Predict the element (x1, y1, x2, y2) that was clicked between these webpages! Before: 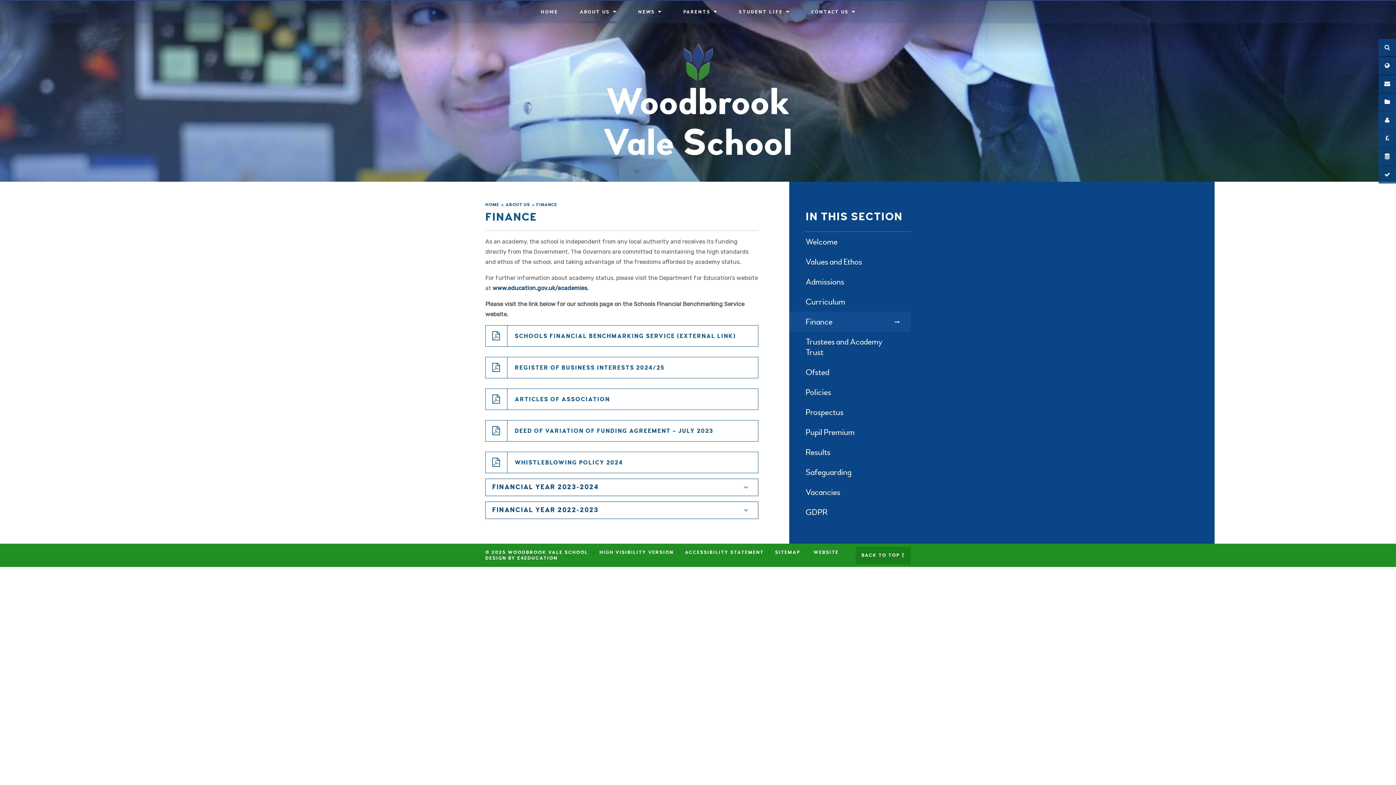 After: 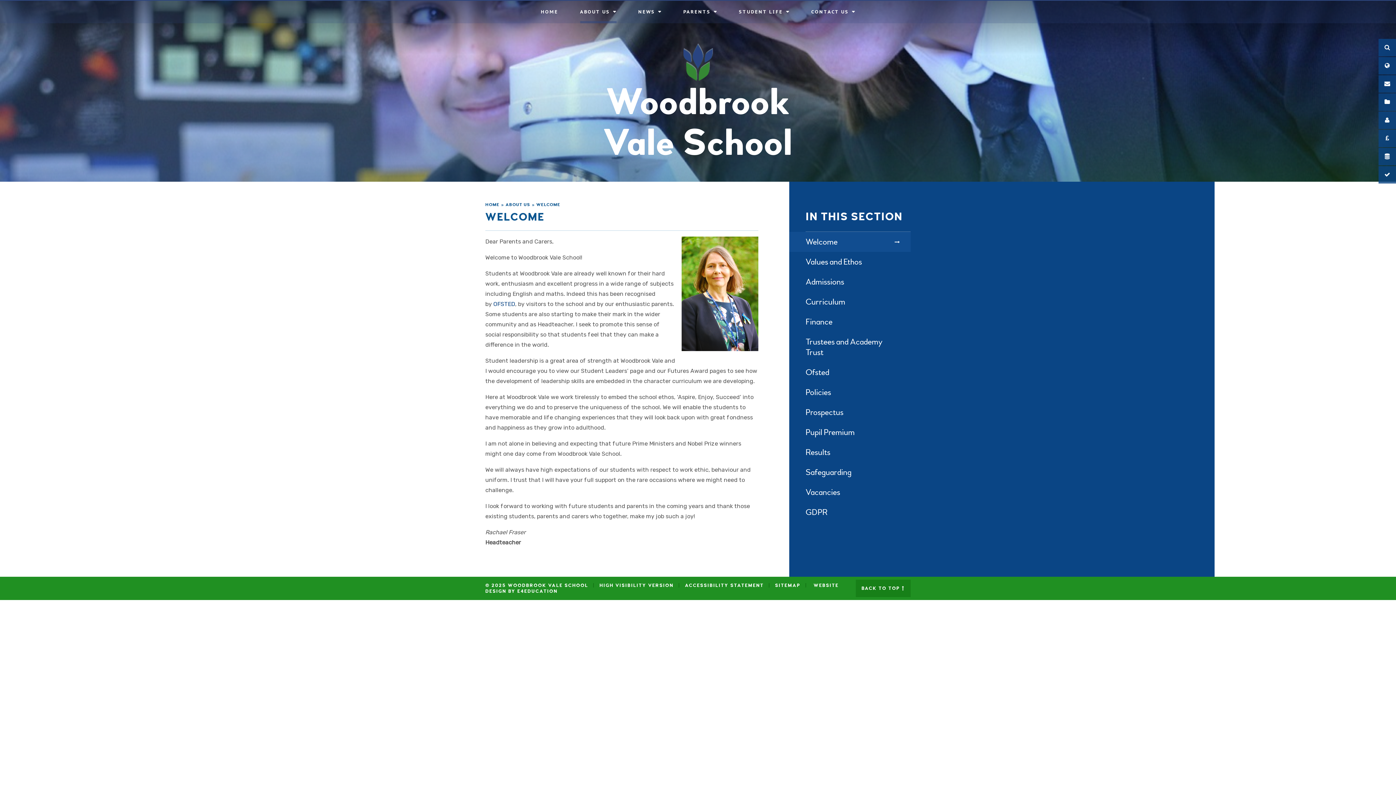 Action: label: Welcome bbox: (789, 232, 910, 252)